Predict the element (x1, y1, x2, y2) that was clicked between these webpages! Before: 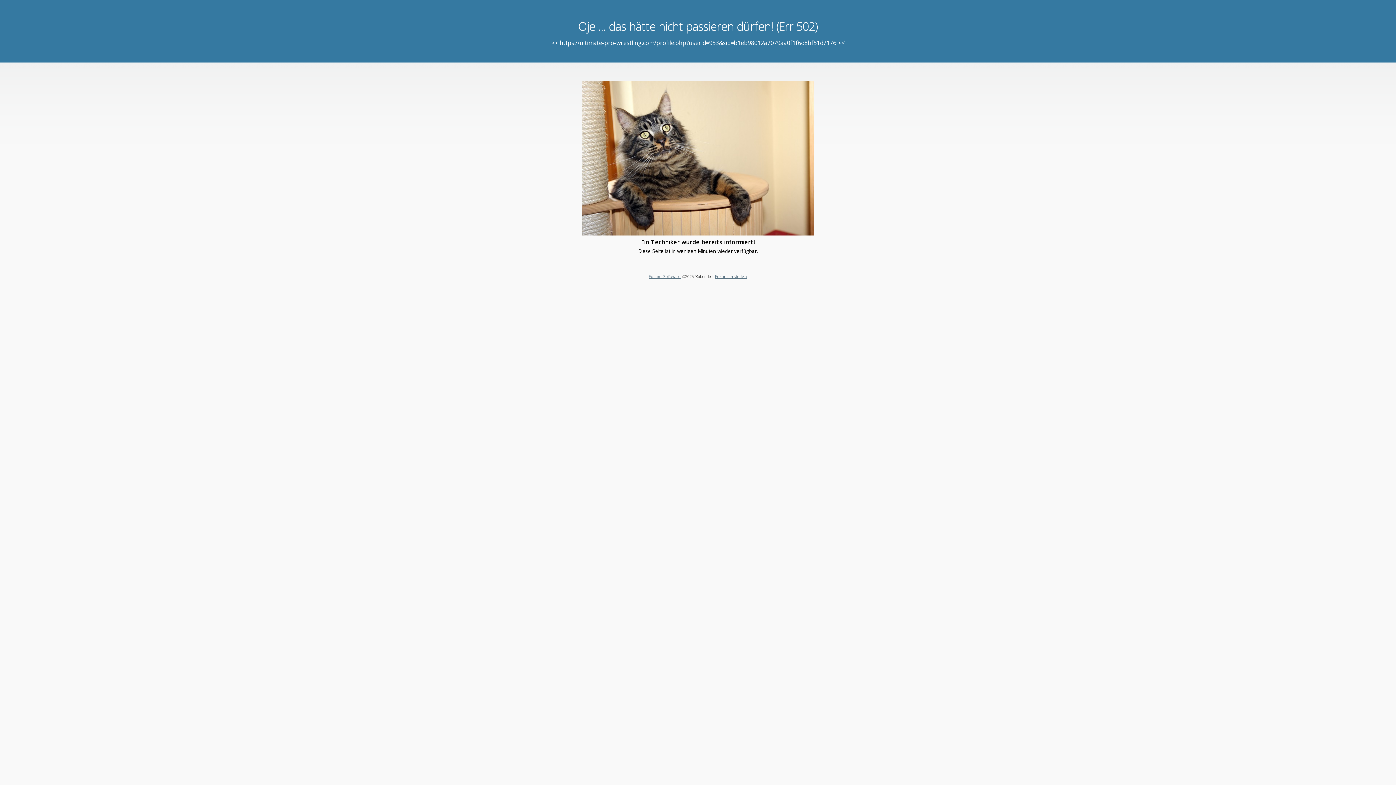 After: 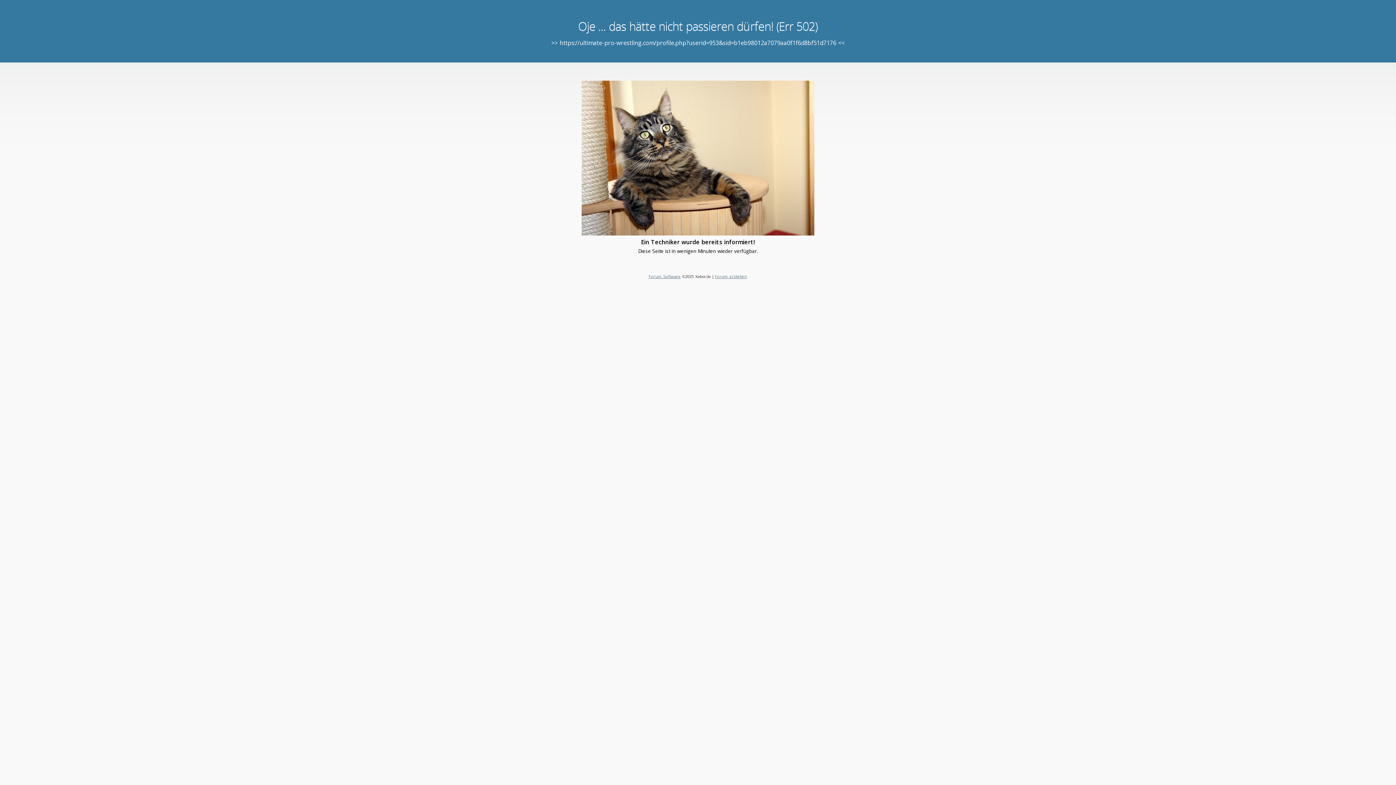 Action: bbox: (648, 273, 680, 279) label: Forum Software